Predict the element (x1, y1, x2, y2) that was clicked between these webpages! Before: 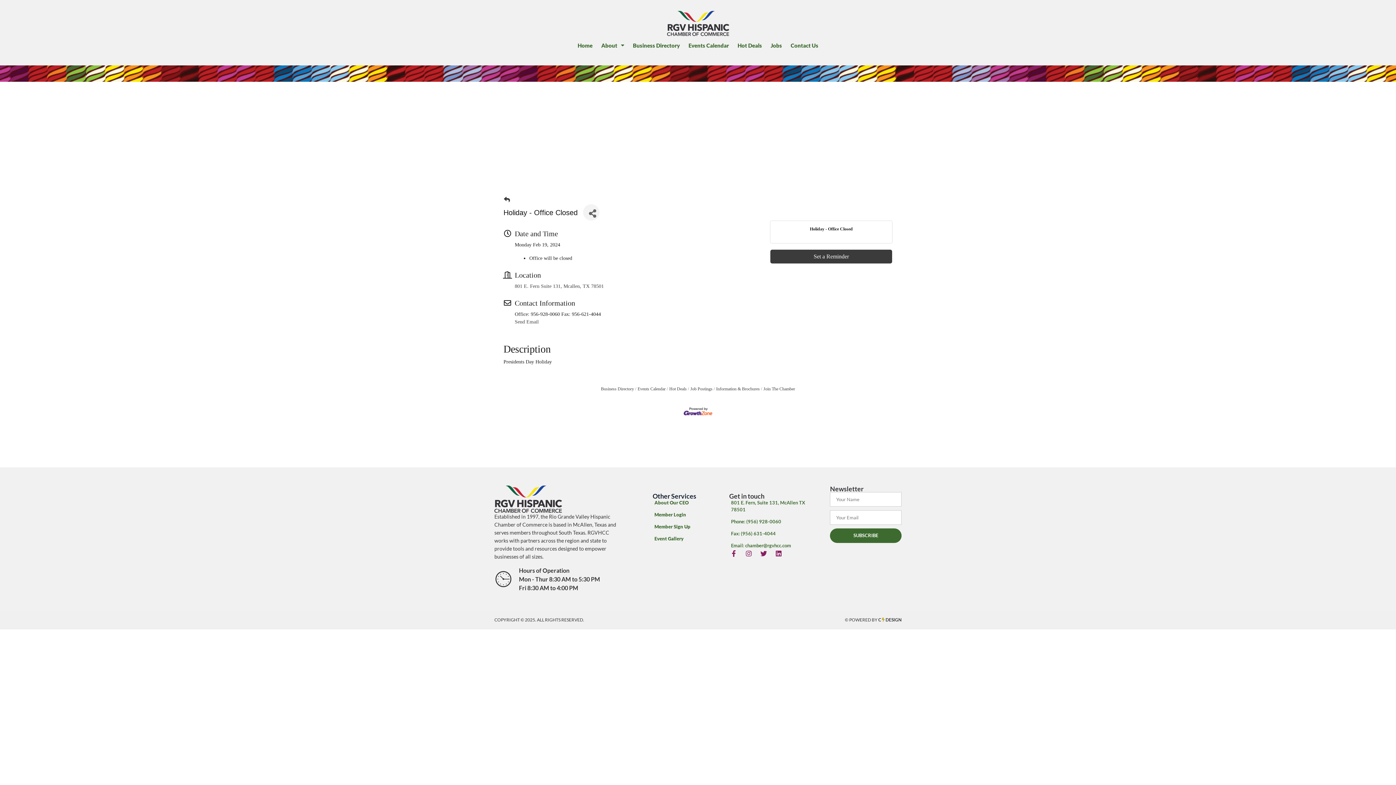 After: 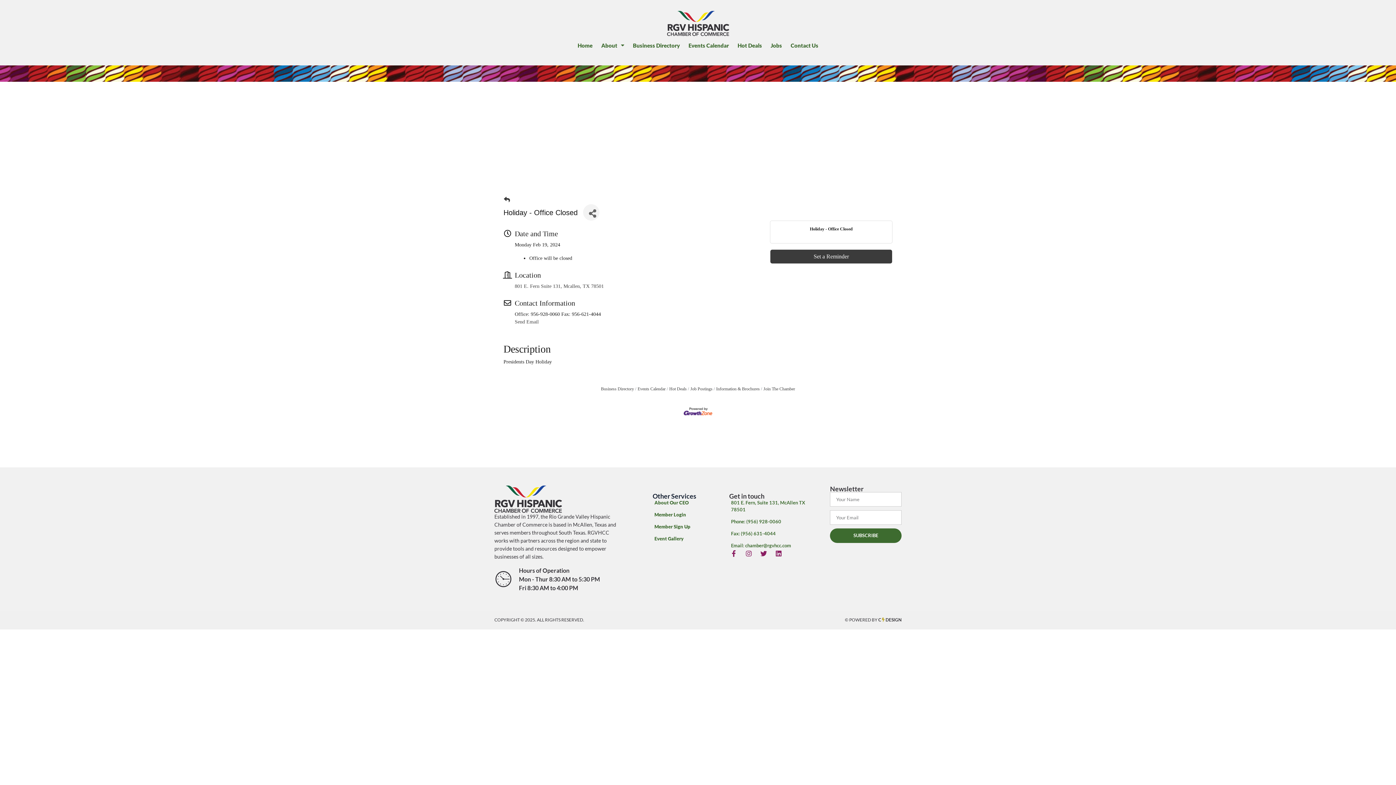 Action: bbox: (683, 408, 712, 414)